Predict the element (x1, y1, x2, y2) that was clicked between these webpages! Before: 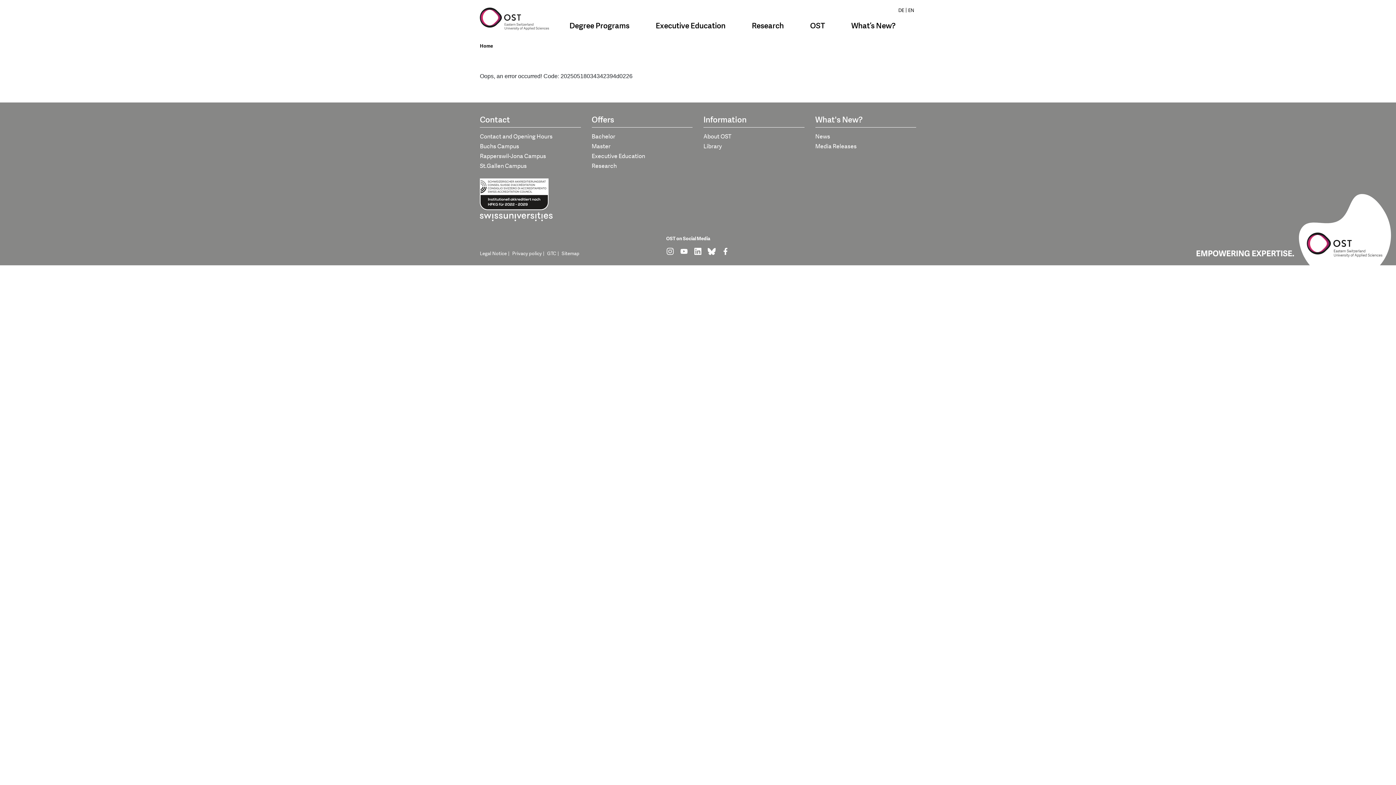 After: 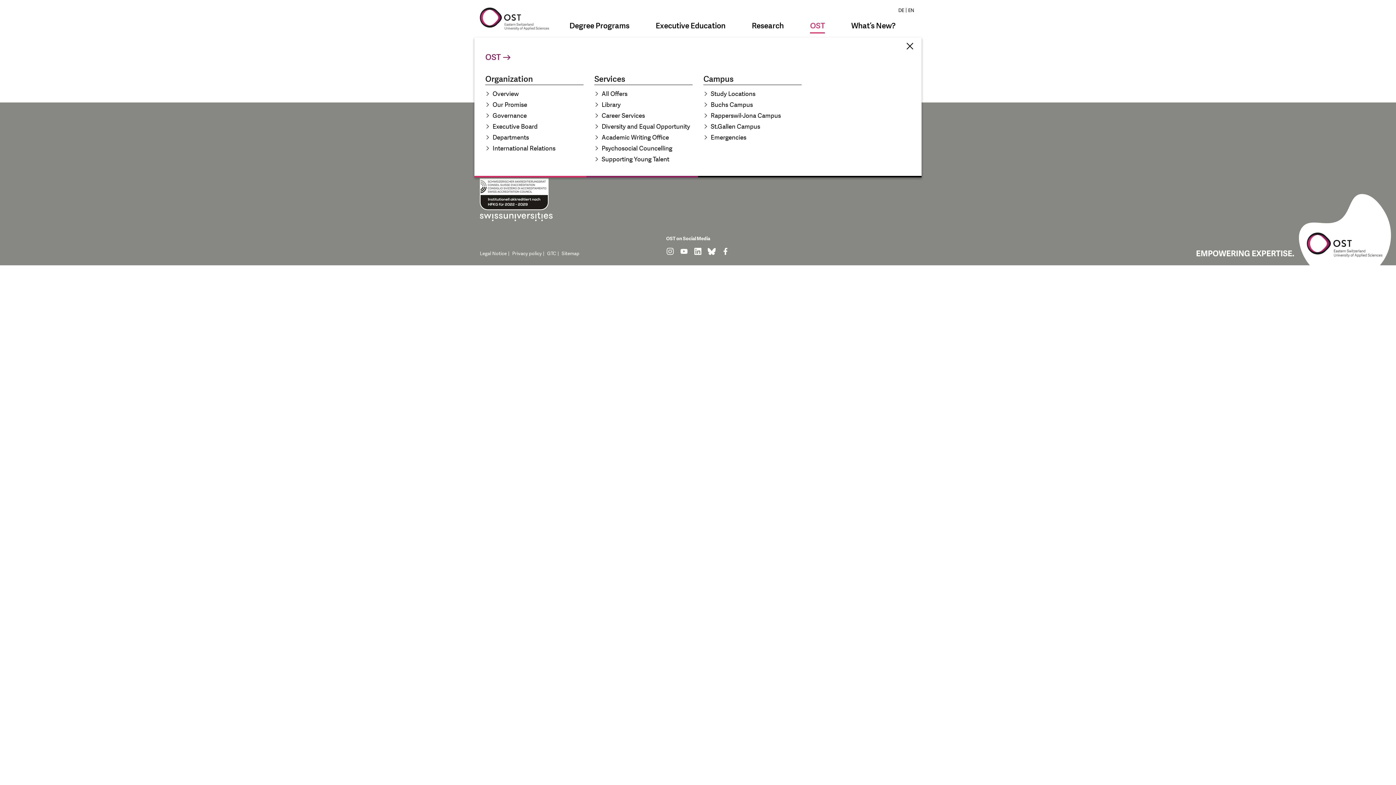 Action: bbox: (804, 18, 831, 33) label: OST